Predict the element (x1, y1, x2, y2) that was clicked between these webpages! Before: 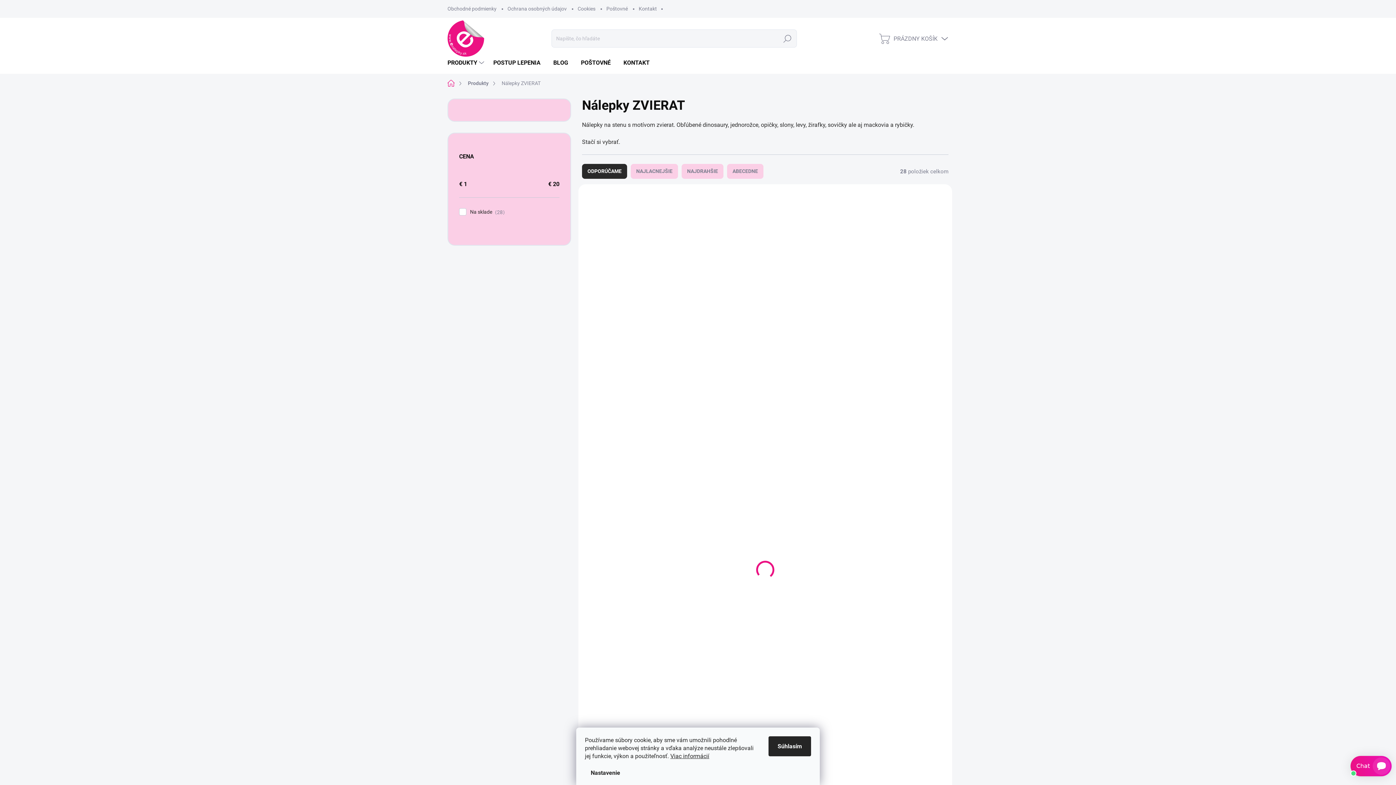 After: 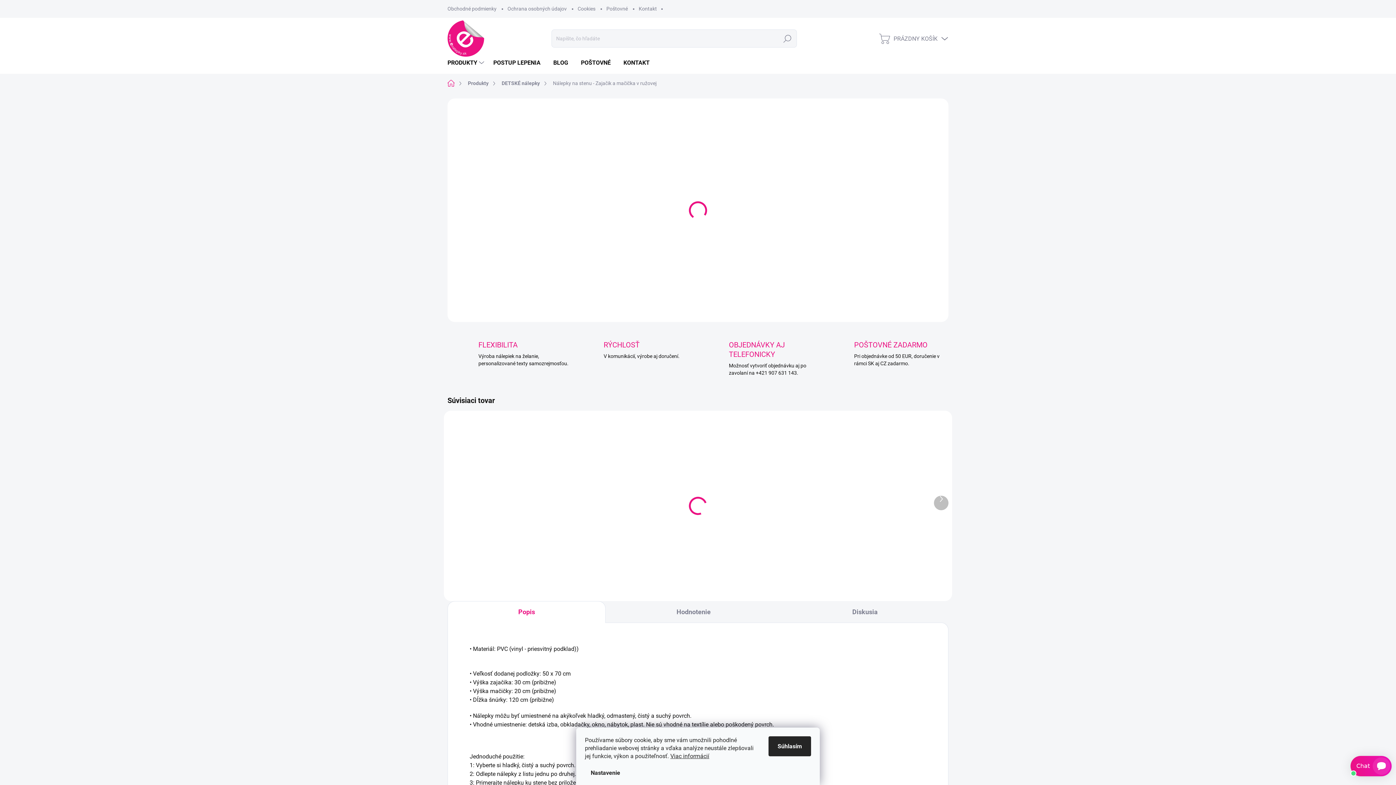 Action: bbox: (593, 485, 688, 502) label: Nálepky na stenu - Zajačik a mačička v ružovej